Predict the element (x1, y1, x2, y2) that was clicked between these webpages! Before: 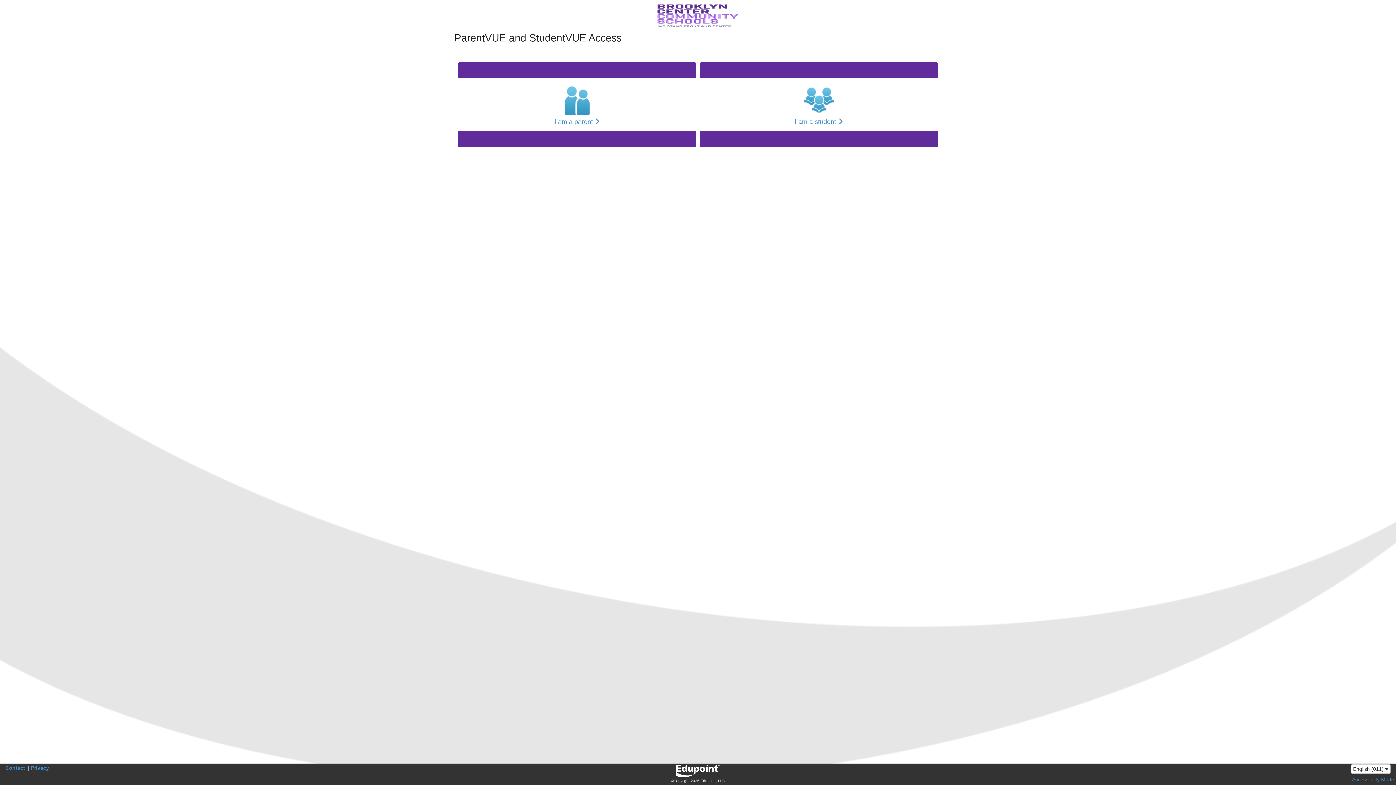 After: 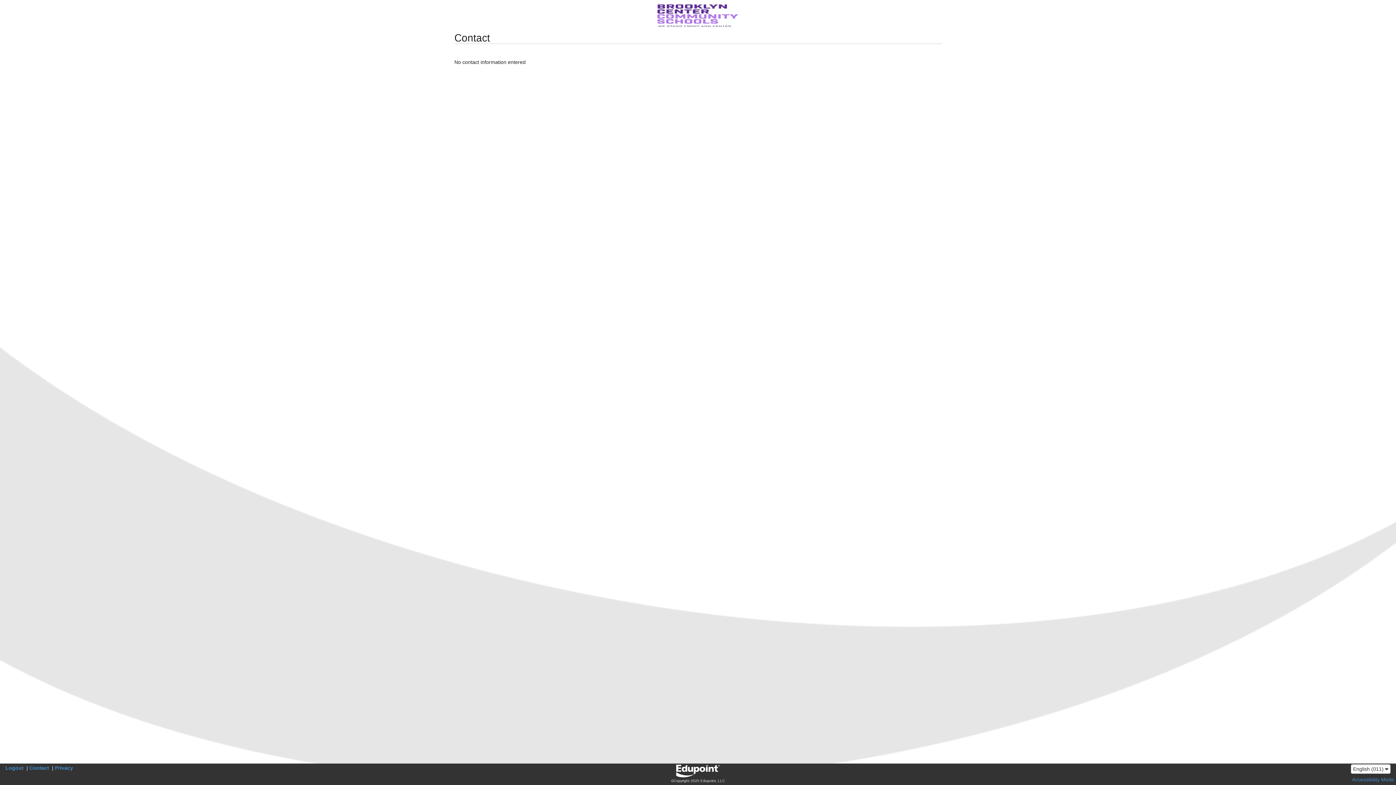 Action: bbox: (5, 765, 25, 771) label: Contact